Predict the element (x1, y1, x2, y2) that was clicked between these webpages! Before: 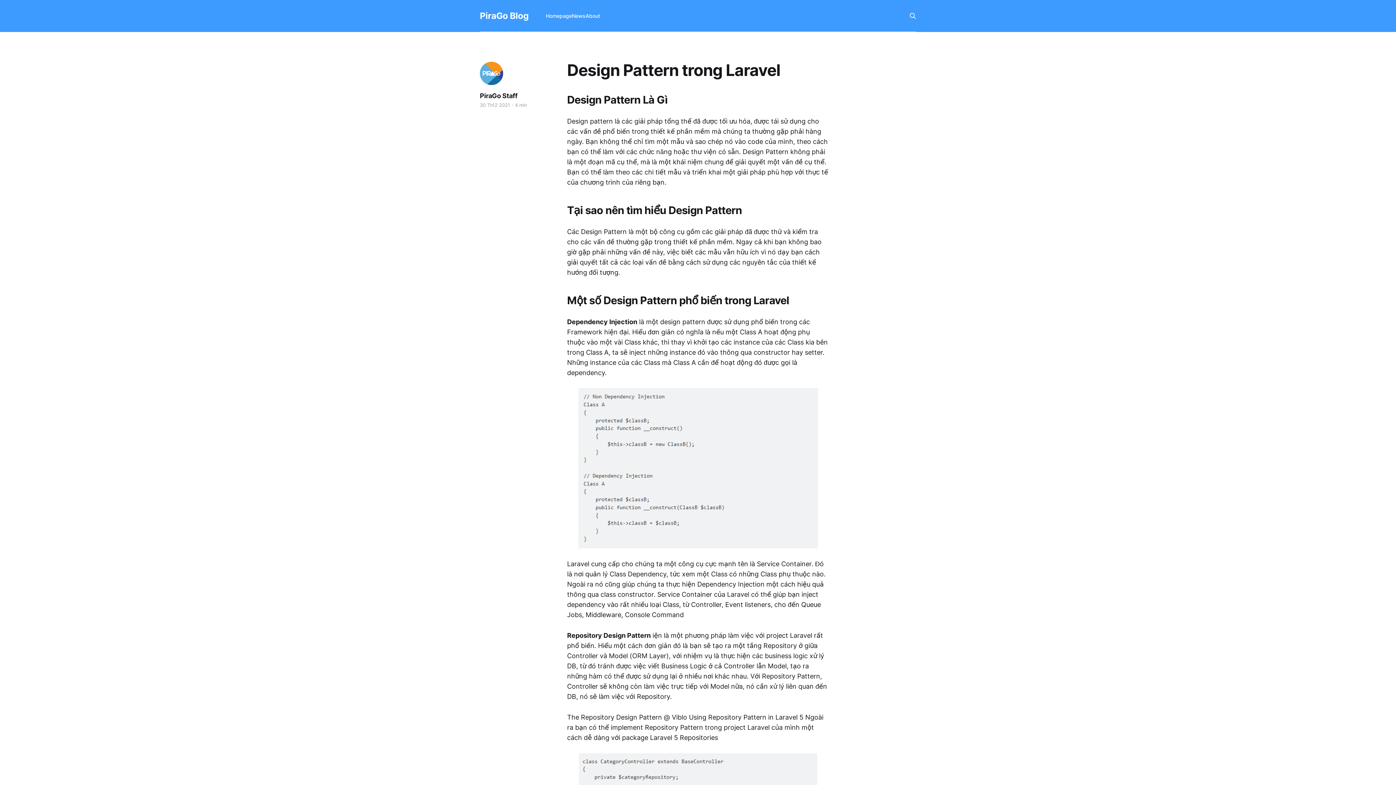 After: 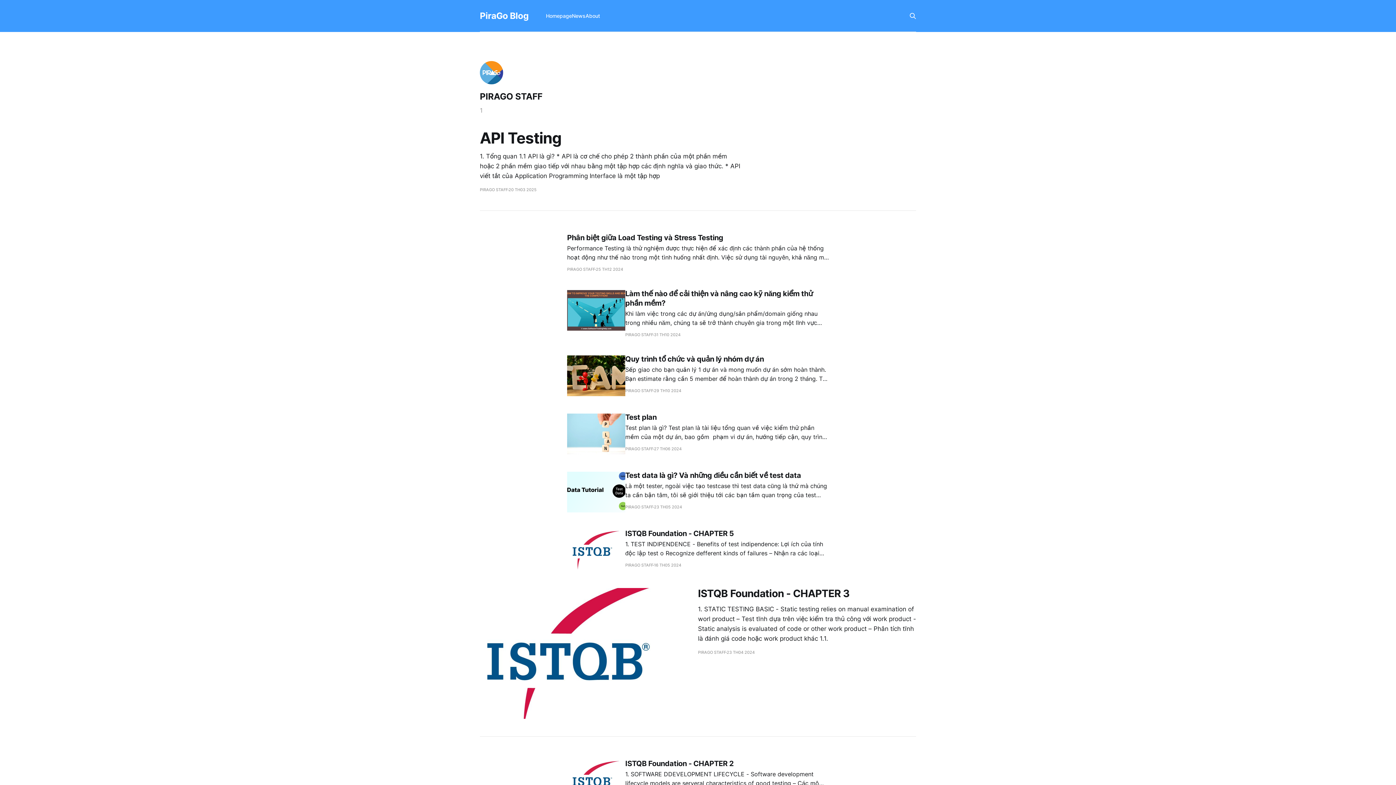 Action: bbox: (479, 61, 504, 85)